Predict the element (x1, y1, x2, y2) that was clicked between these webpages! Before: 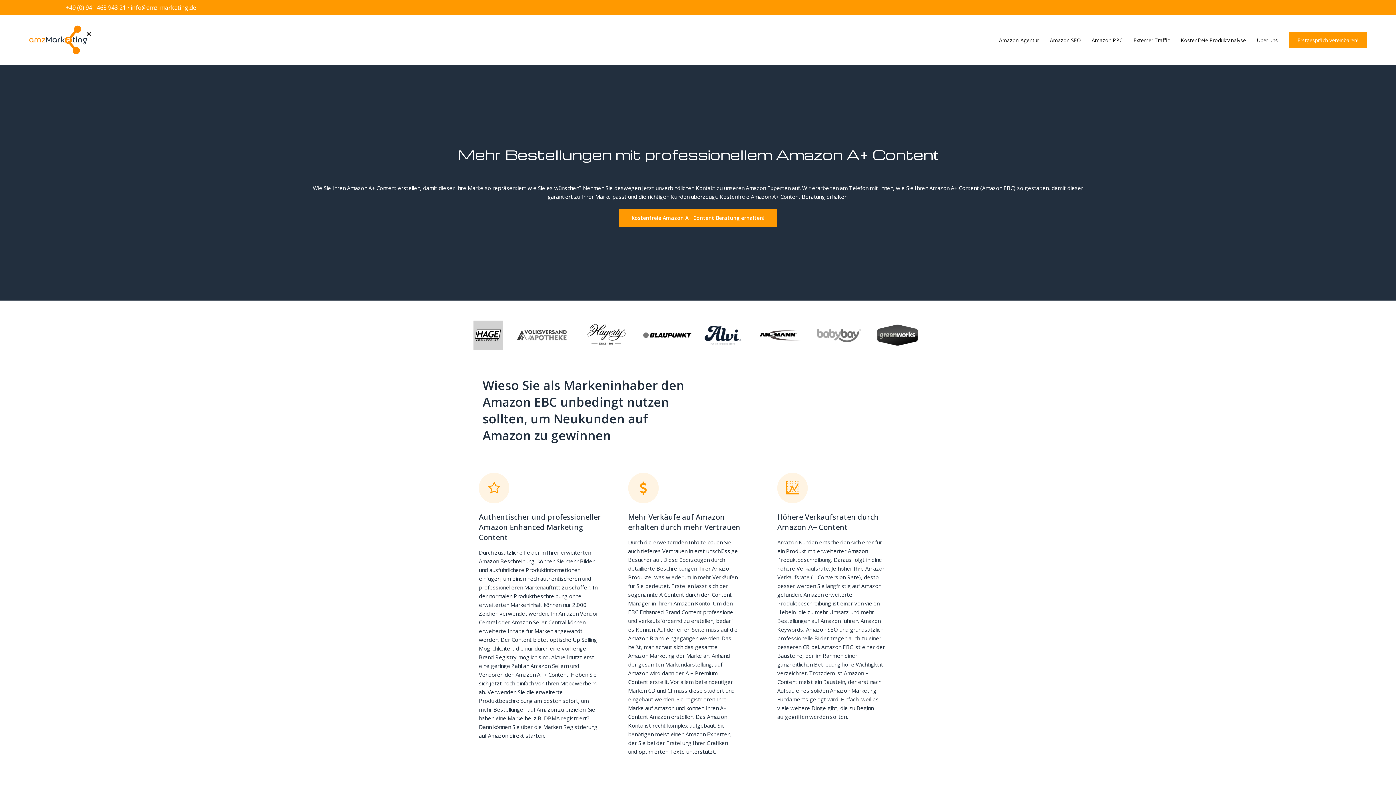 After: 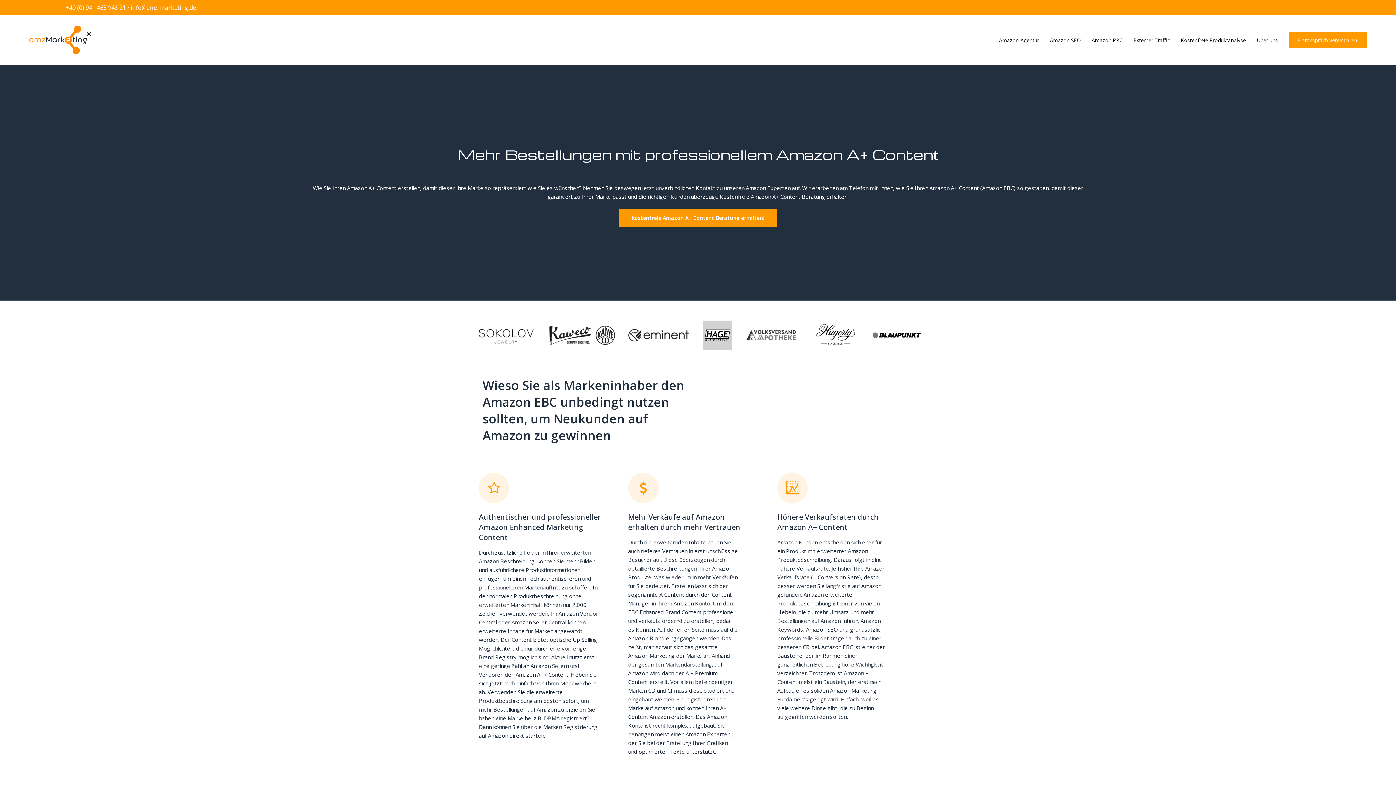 Action: bbox: (65, 3, 196, 11) label: +49 (0) 941 463 943 21 • info@amz-marketing.de